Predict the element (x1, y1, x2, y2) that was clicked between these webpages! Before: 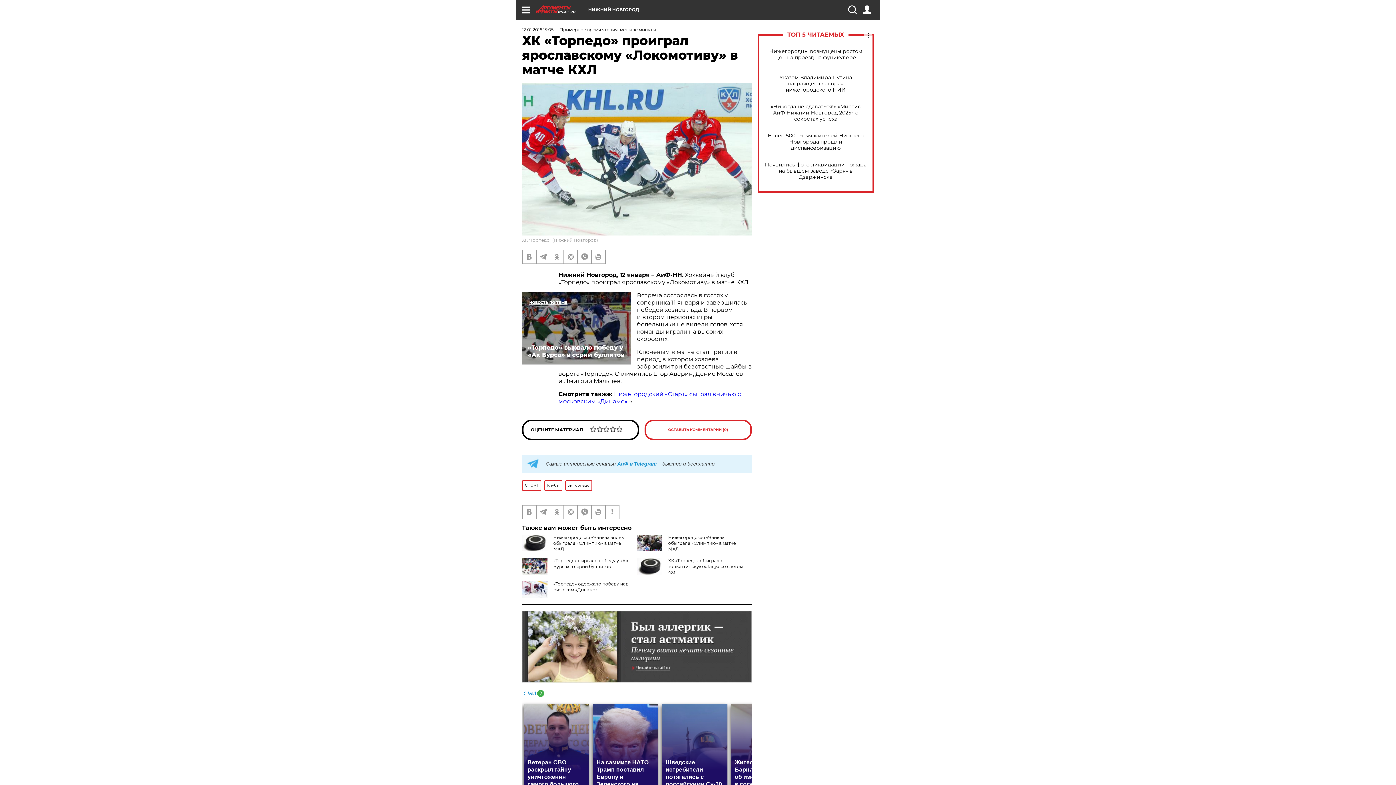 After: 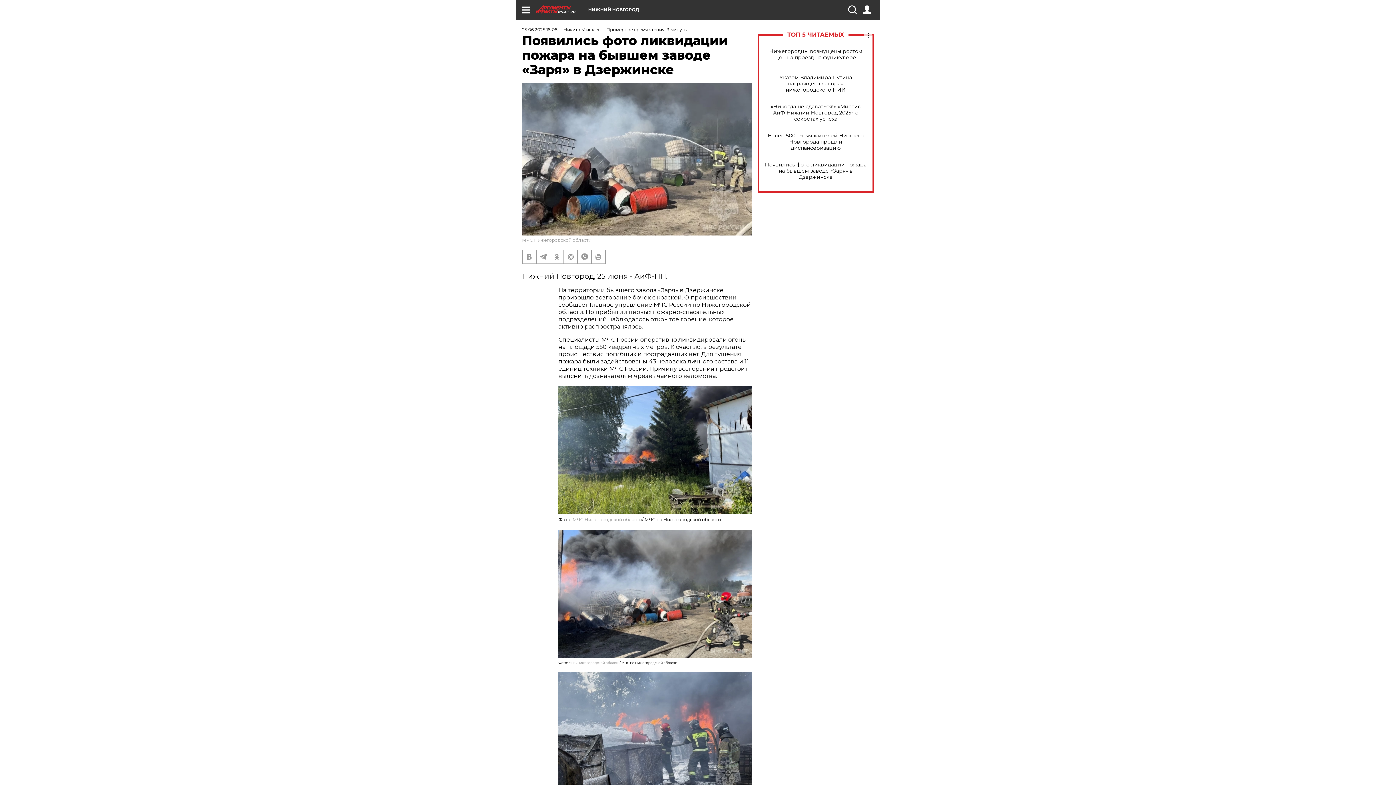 Action: bbox: (765, 161, 866, 180) label: Появились фото ликвидации пожара на бывшем заводе «Заря» в Дзержинске